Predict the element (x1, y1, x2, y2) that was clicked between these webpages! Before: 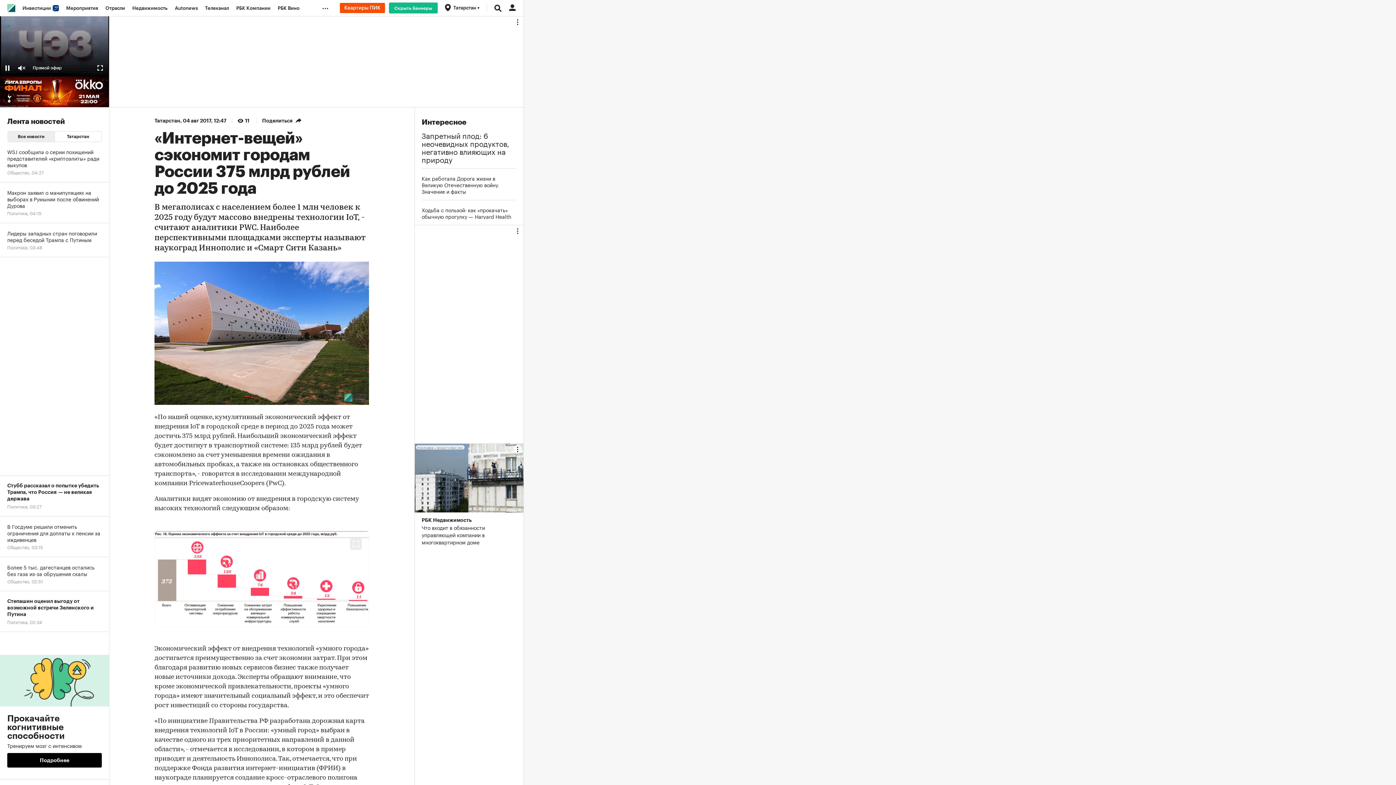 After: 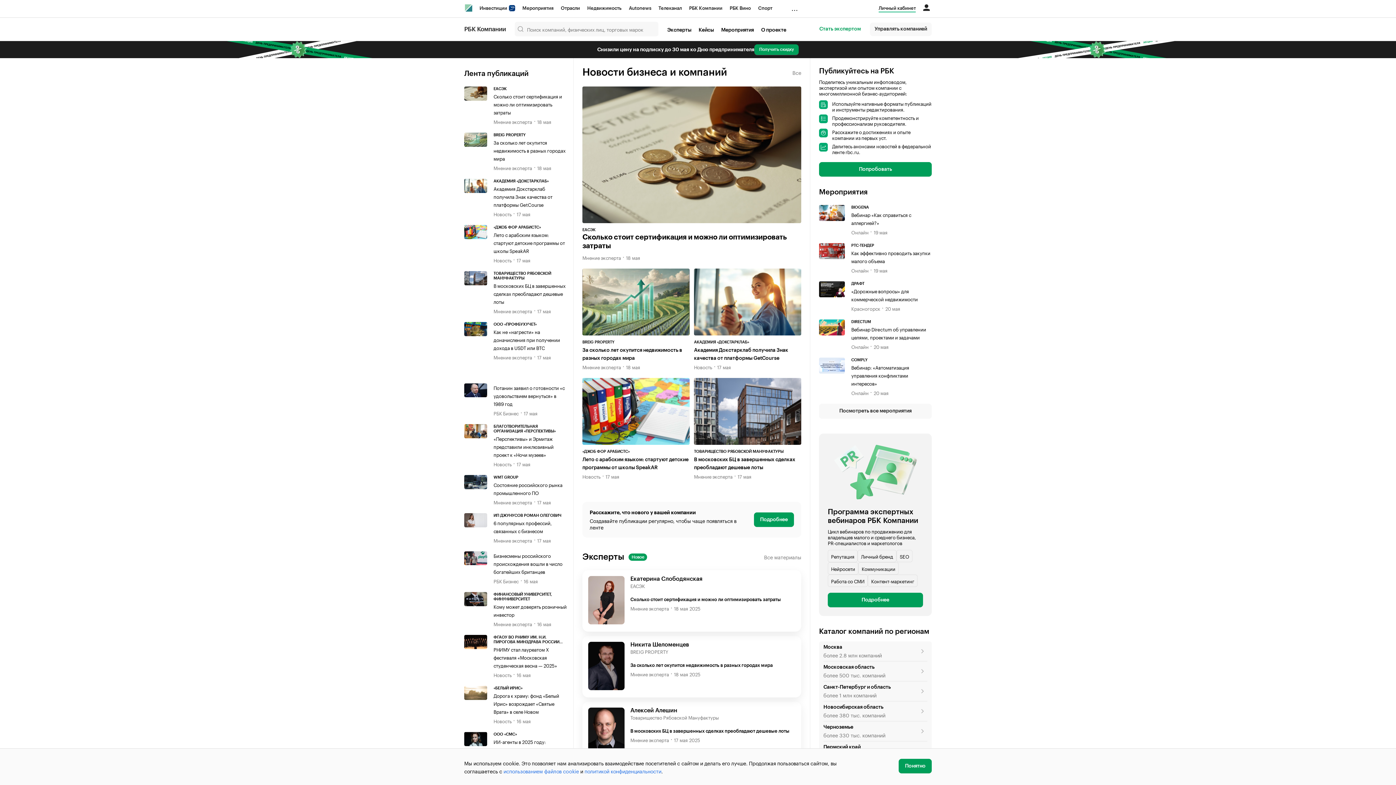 Action: label: РБК Компании bbox: (232, 0, 274, 16)